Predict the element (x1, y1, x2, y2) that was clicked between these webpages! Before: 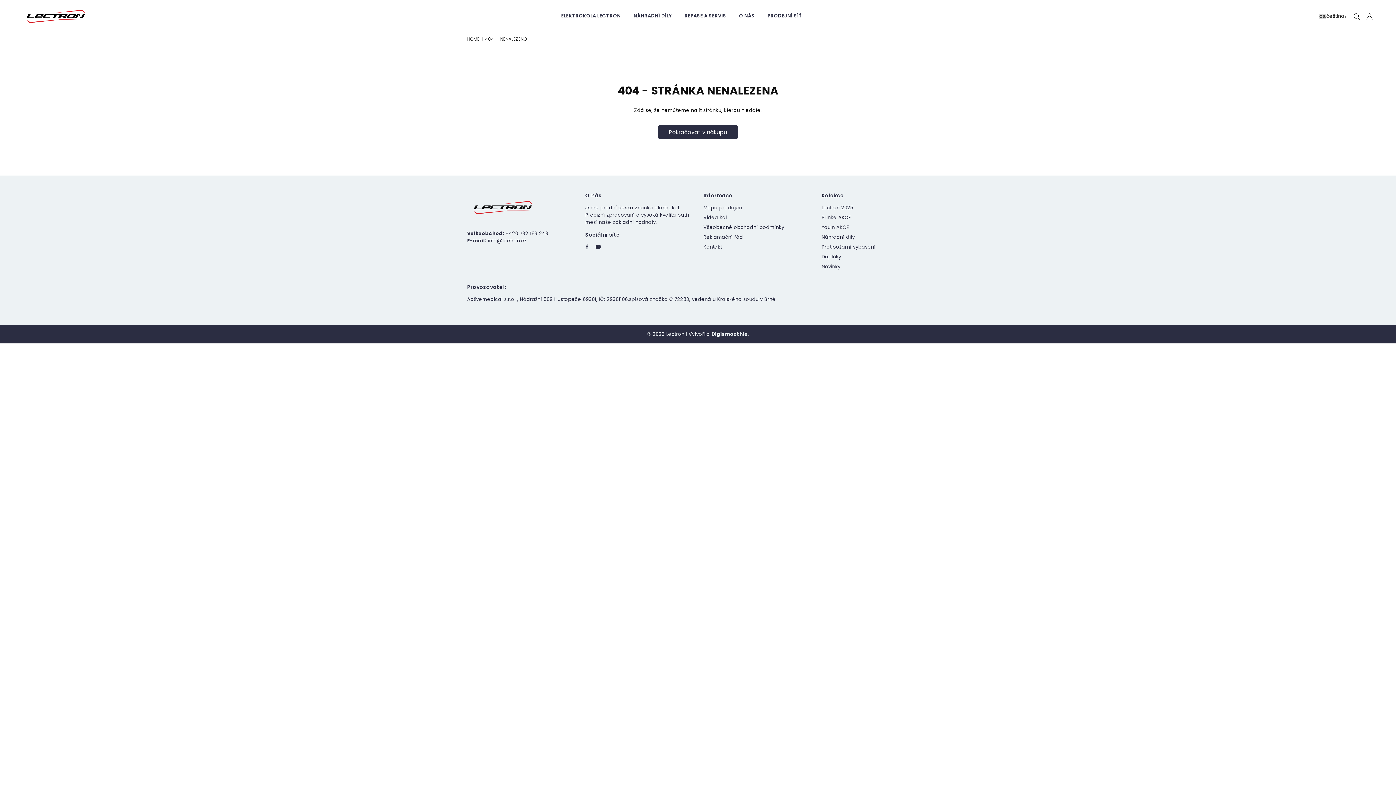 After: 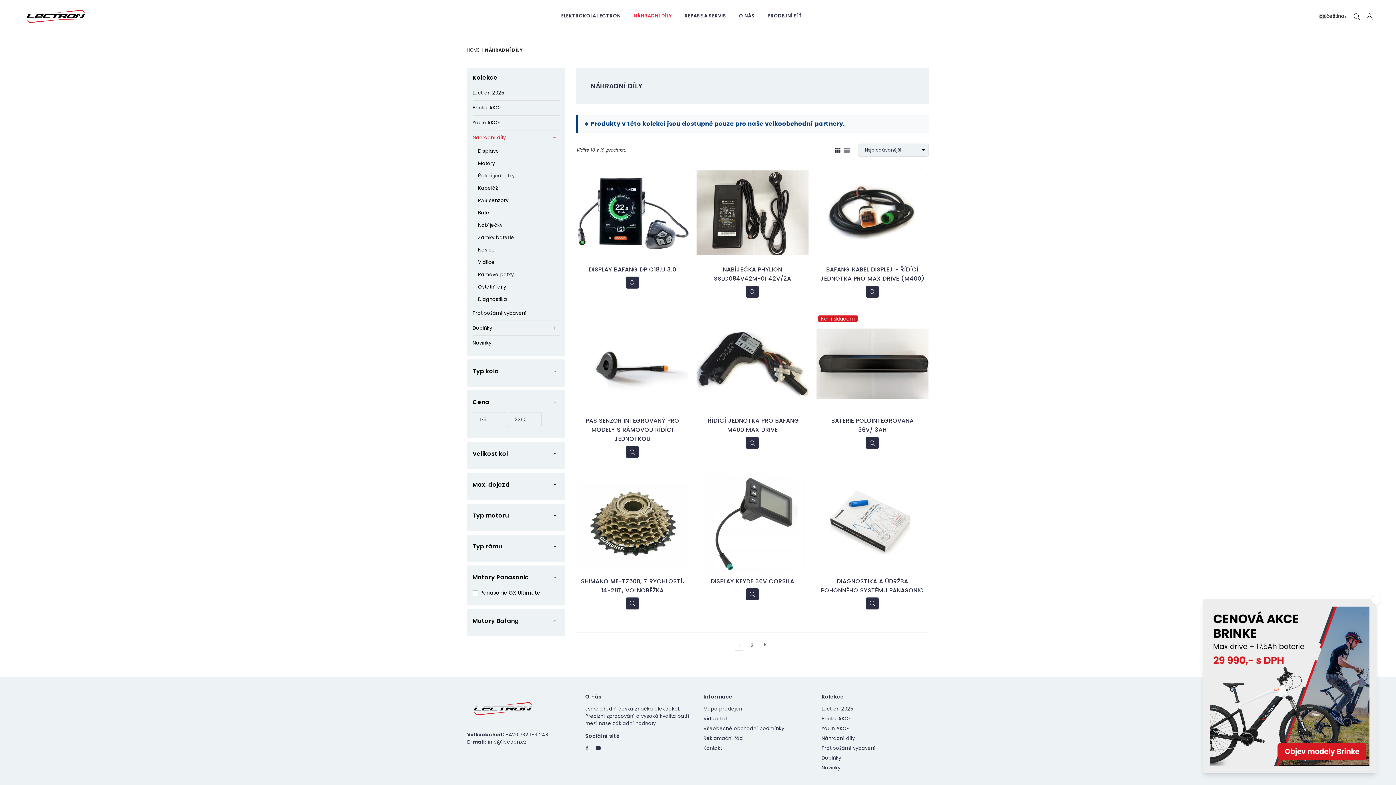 Action: bbox: (628, 8, 677, 24) label: NÁHRADNÍ DÍLY